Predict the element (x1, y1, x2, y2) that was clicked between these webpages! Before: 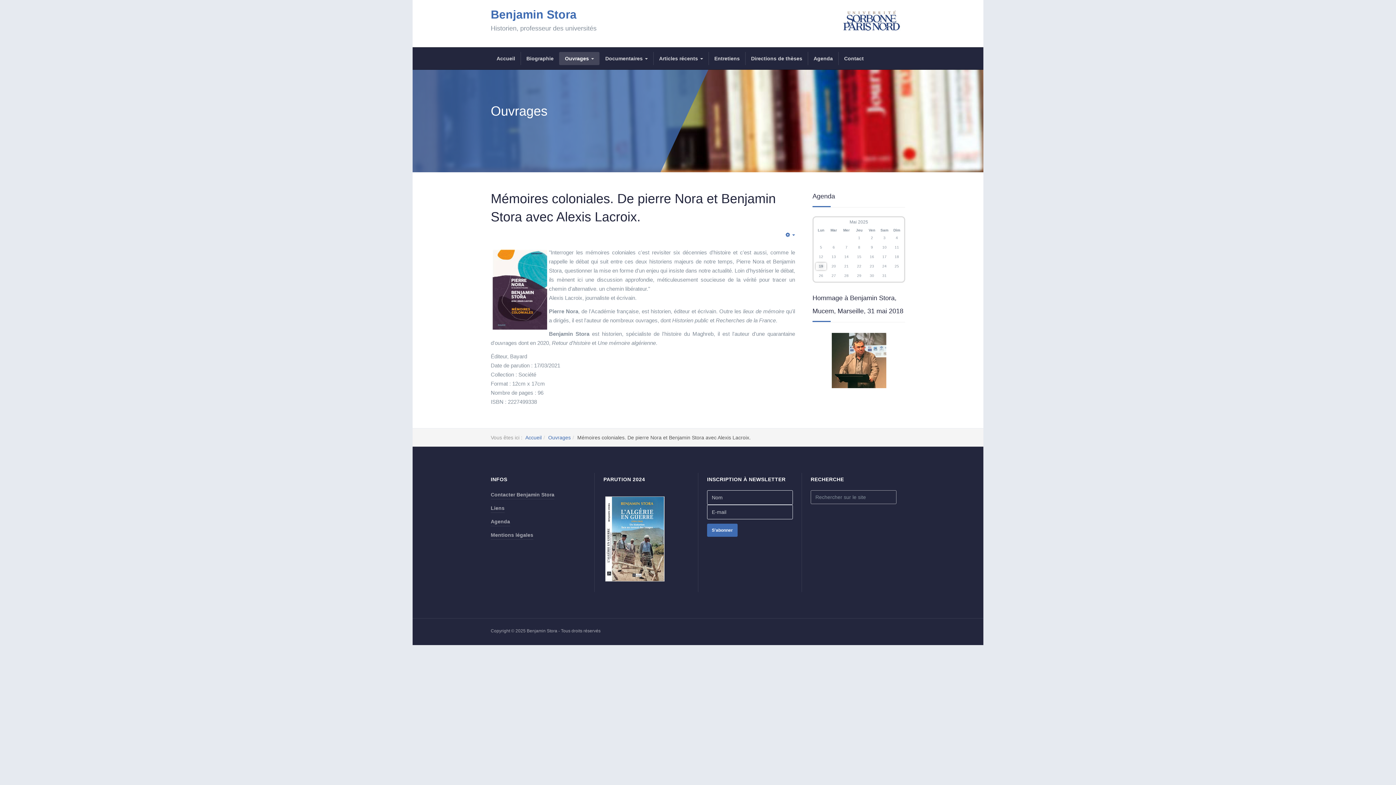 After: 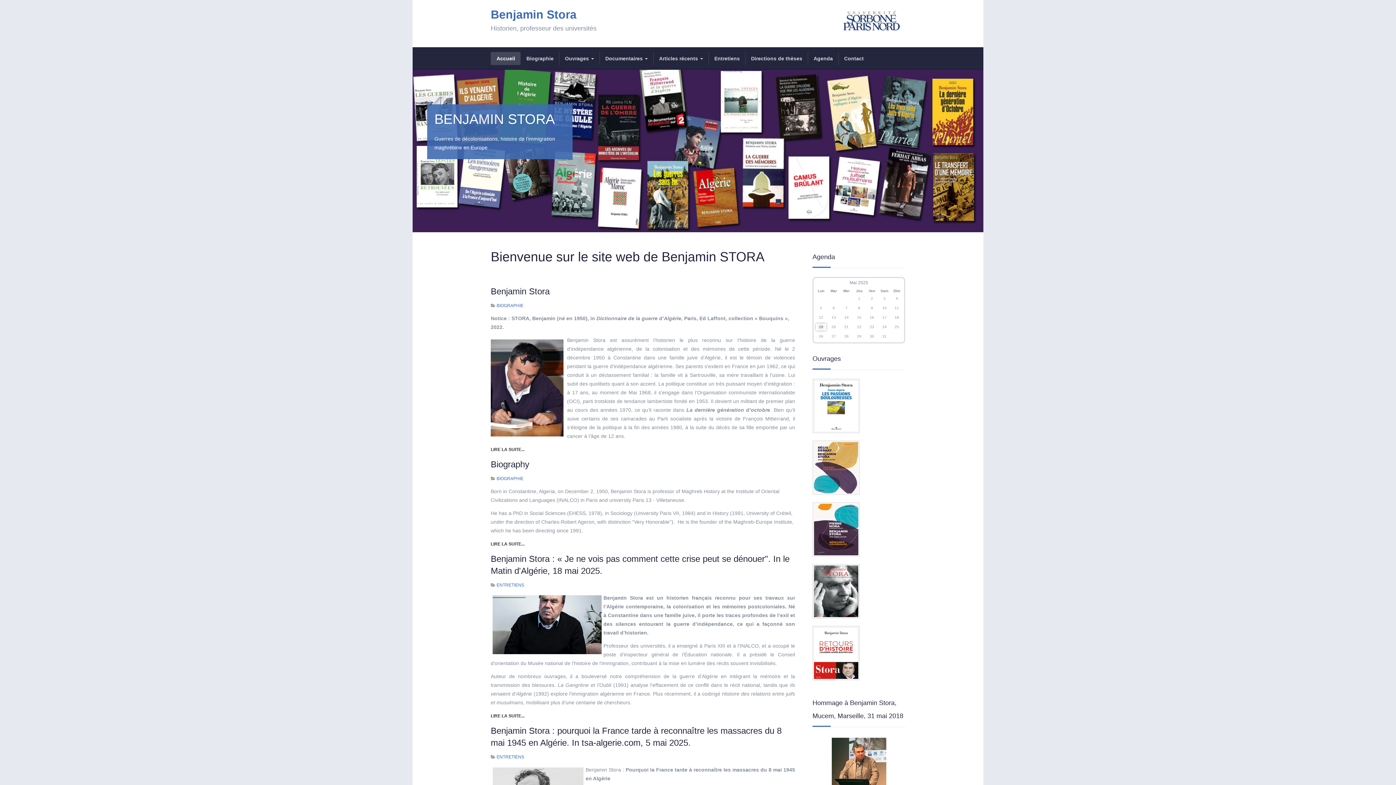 Action: bbox: (490, 8, 576, 20) label: Benjamin Stora